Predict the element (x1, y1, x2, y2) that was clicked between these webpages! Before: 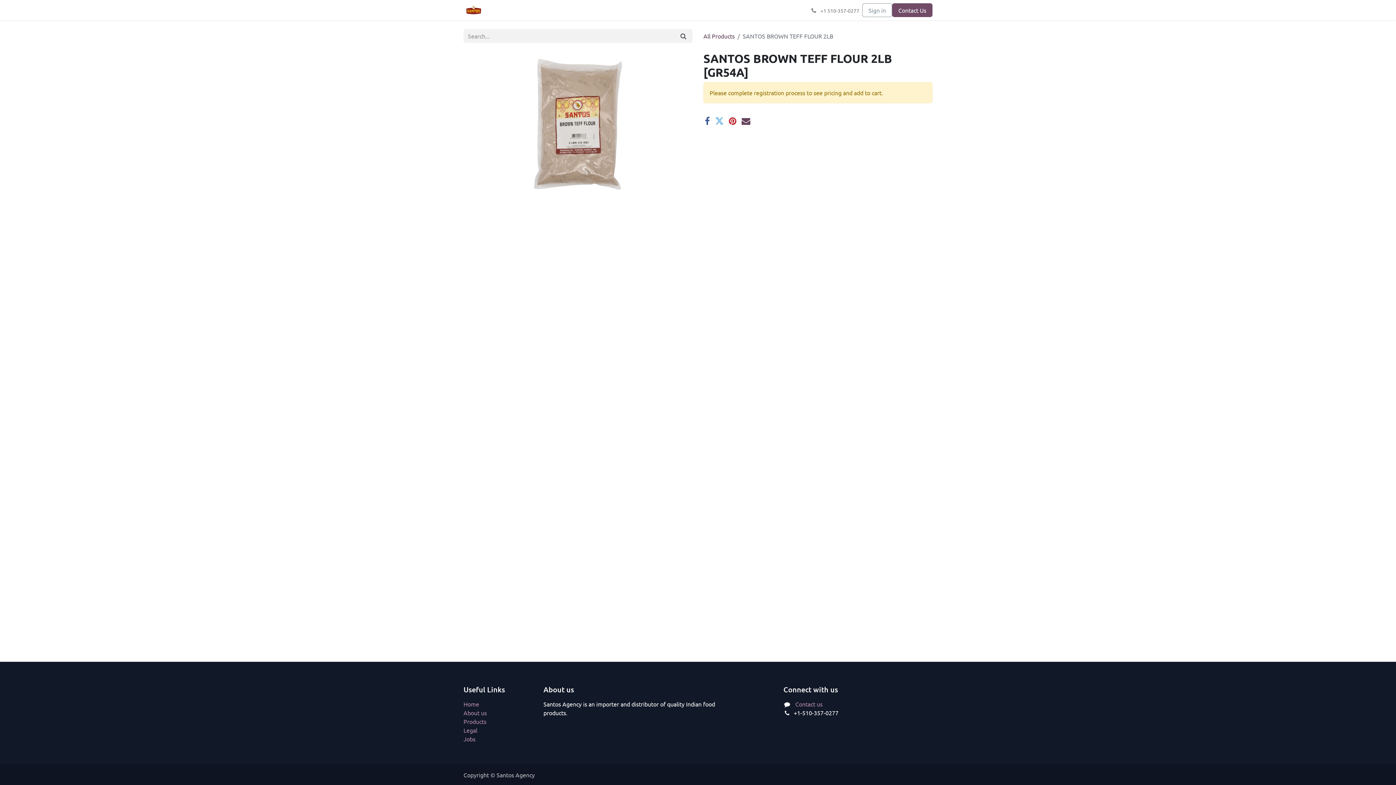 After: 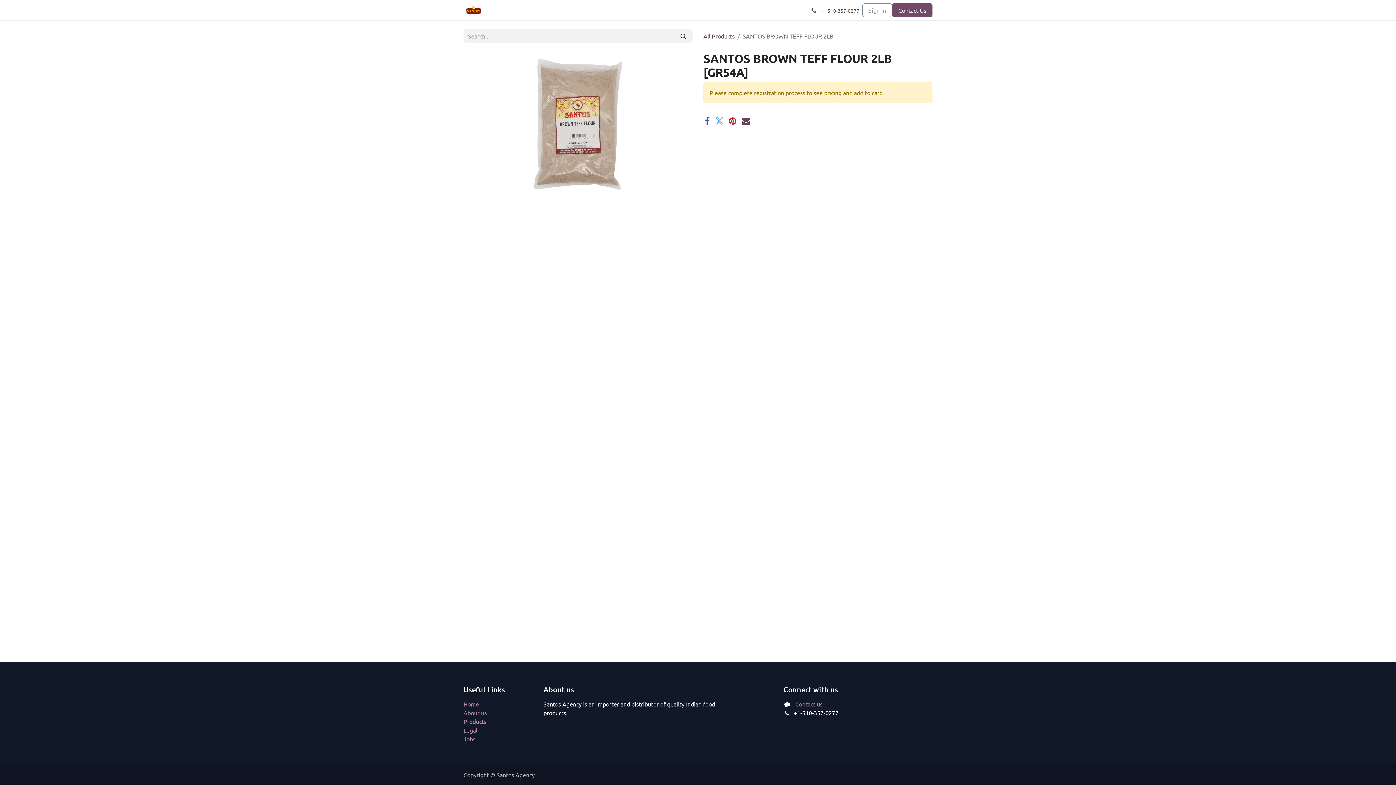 Action: bbox: (807, 2, 862, 17) label:  +1 510-357-0277